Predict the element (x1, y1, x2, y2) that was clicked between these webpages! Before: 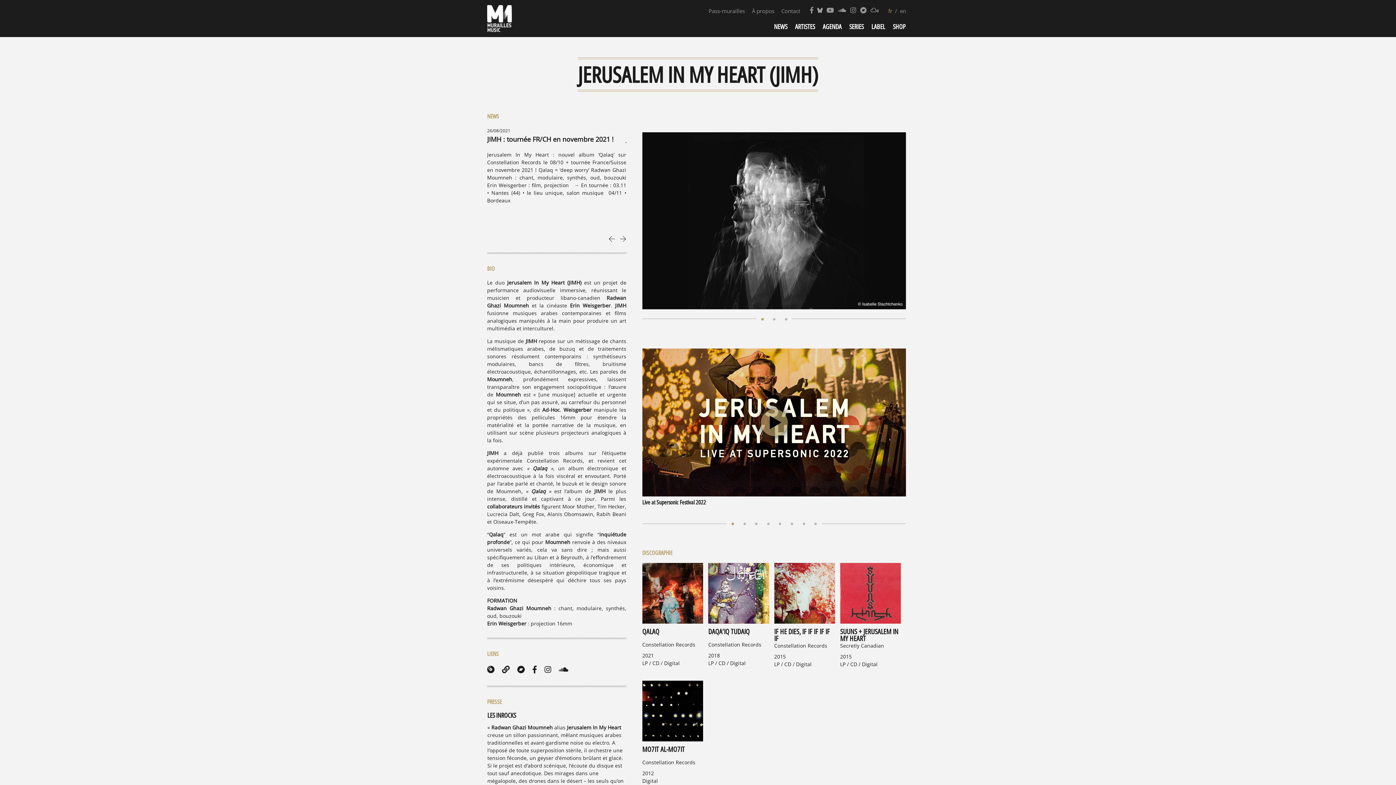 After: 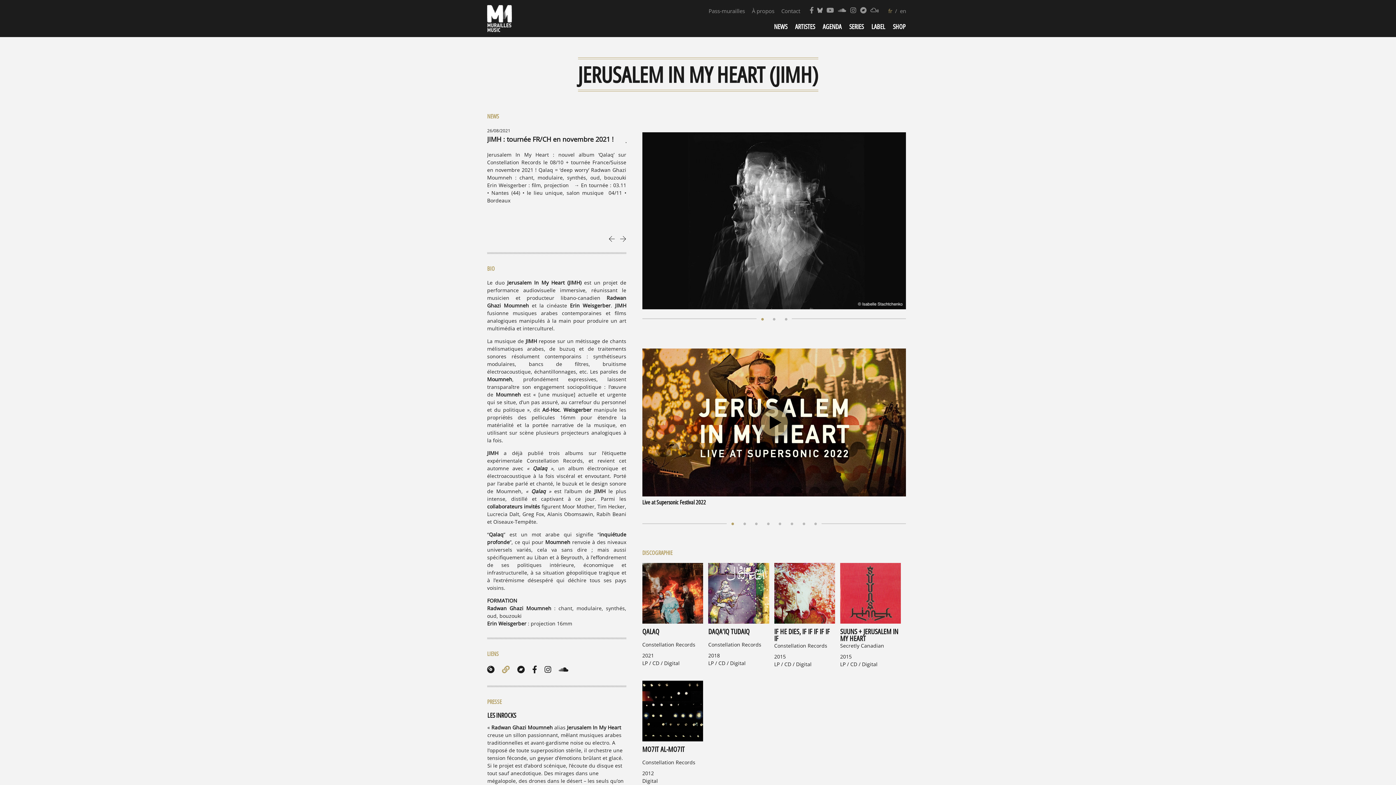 Action: bbox: (502, 664, 509, 675)